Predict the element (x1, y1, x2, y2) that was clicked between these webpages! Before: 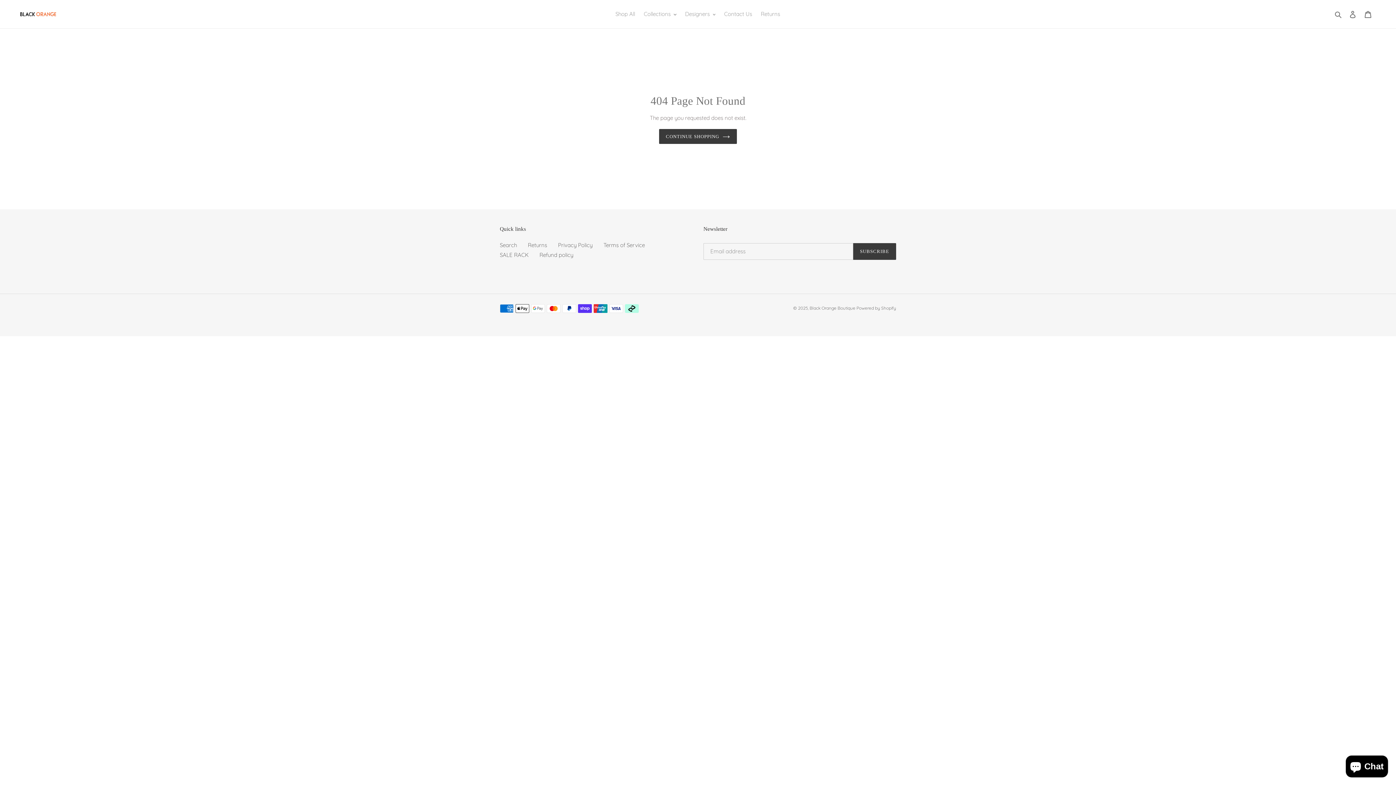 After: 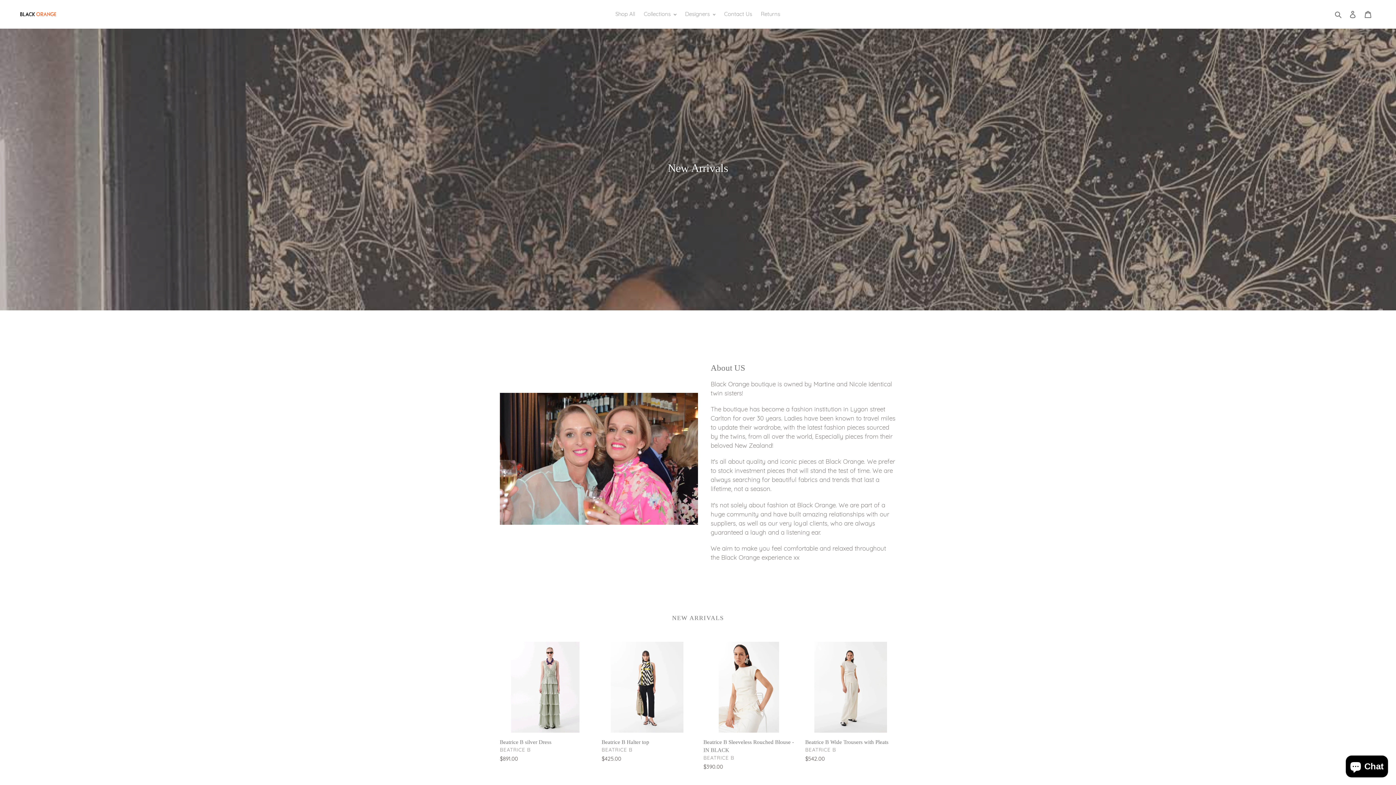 Action: bbox: (659, 129, 737, 143) label: CONTINUE SHOPPING